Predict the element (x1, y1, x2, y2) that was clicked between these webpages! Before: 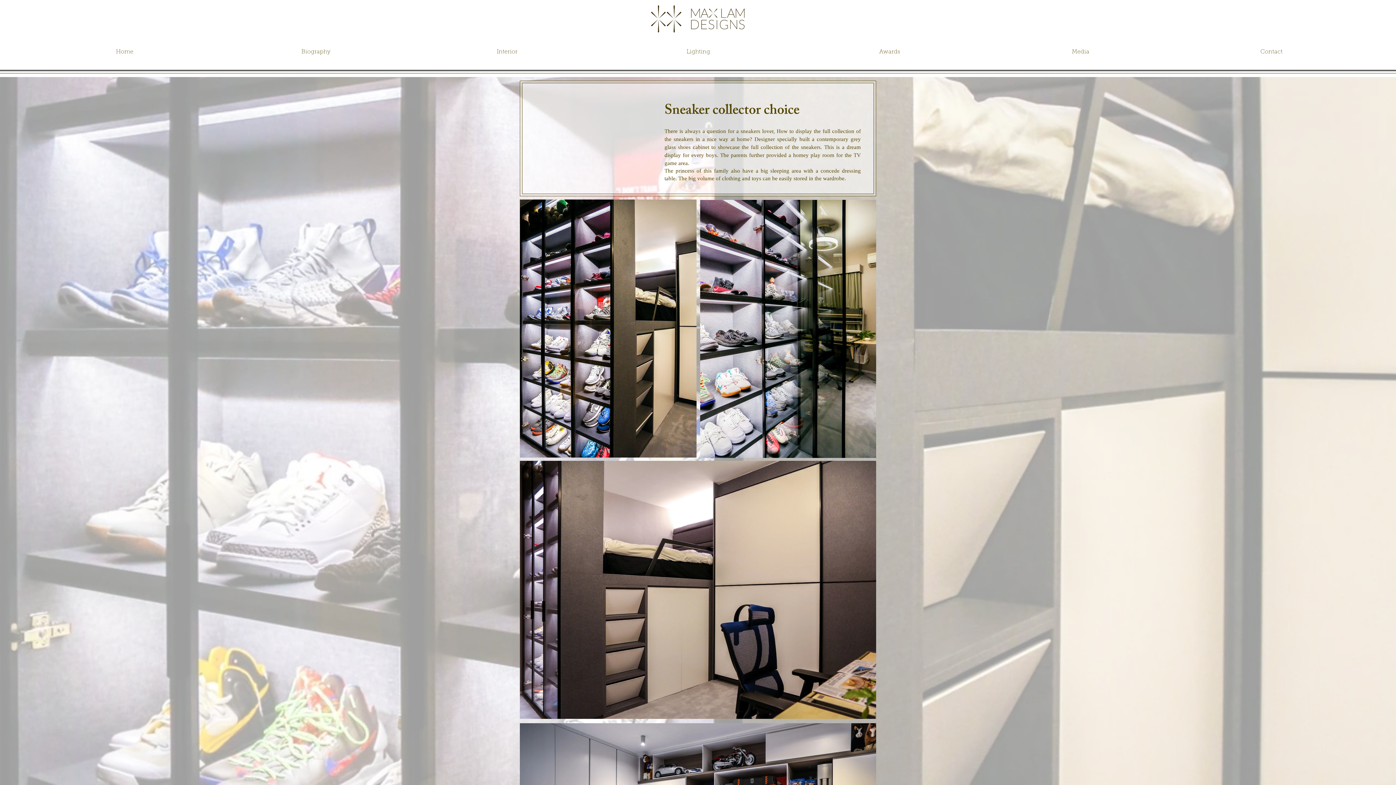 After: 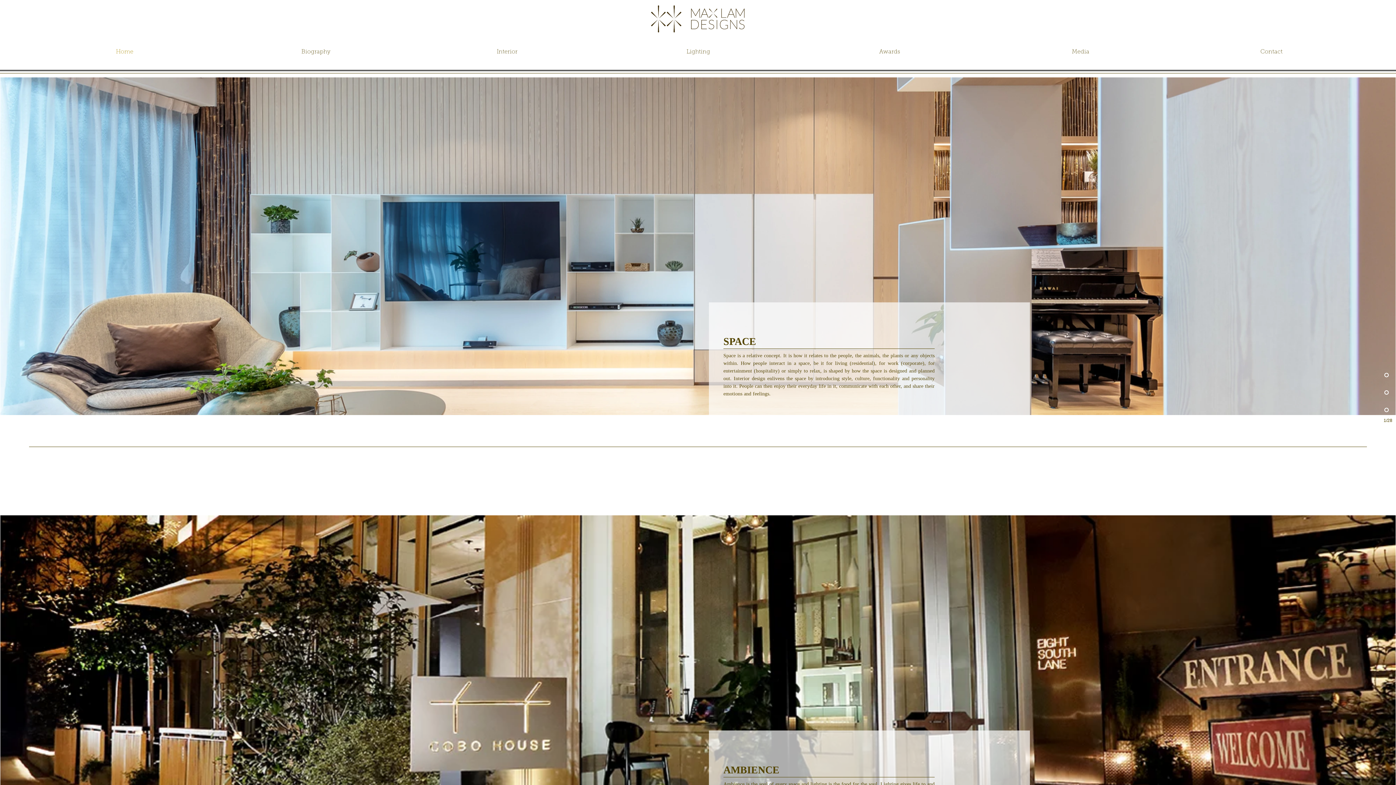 Action: bbox: (647, 3, 748, 34)